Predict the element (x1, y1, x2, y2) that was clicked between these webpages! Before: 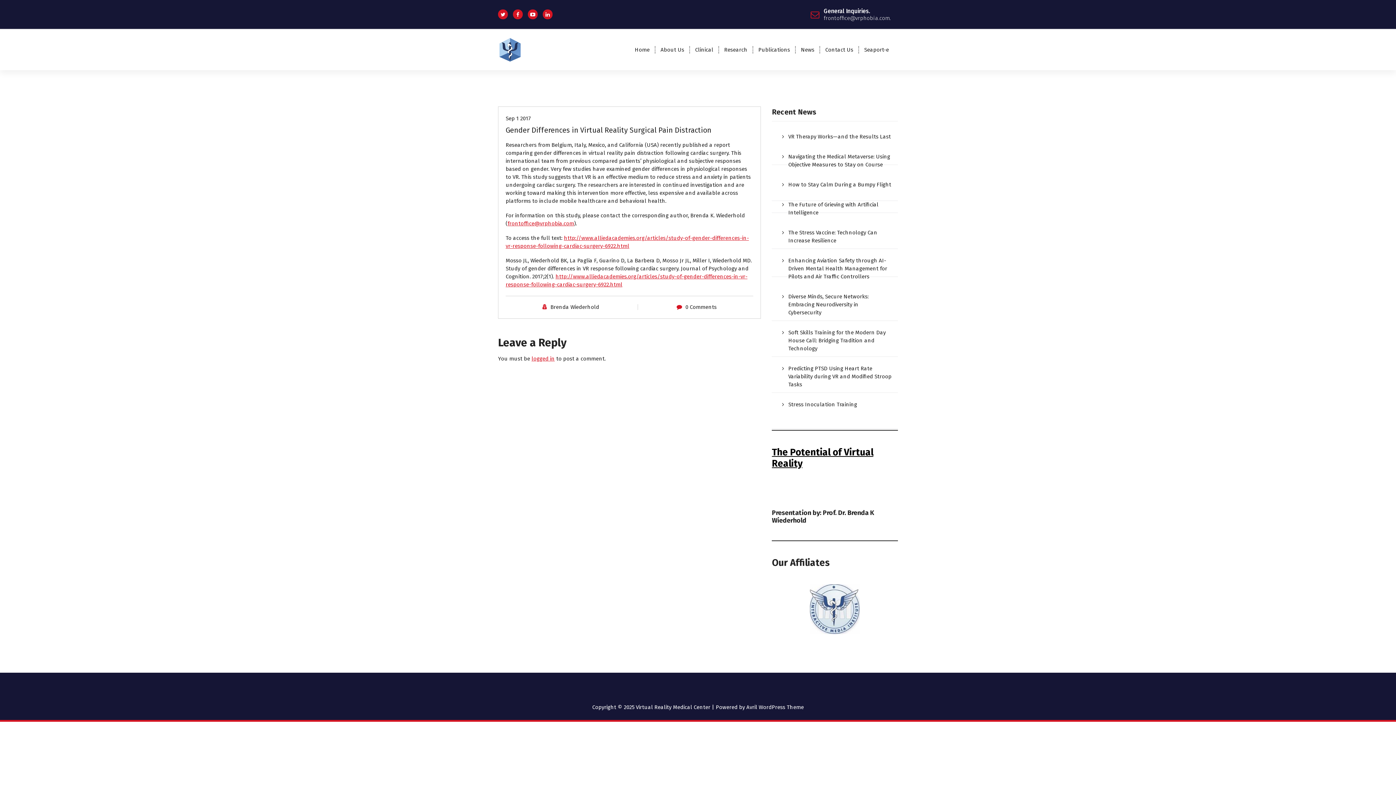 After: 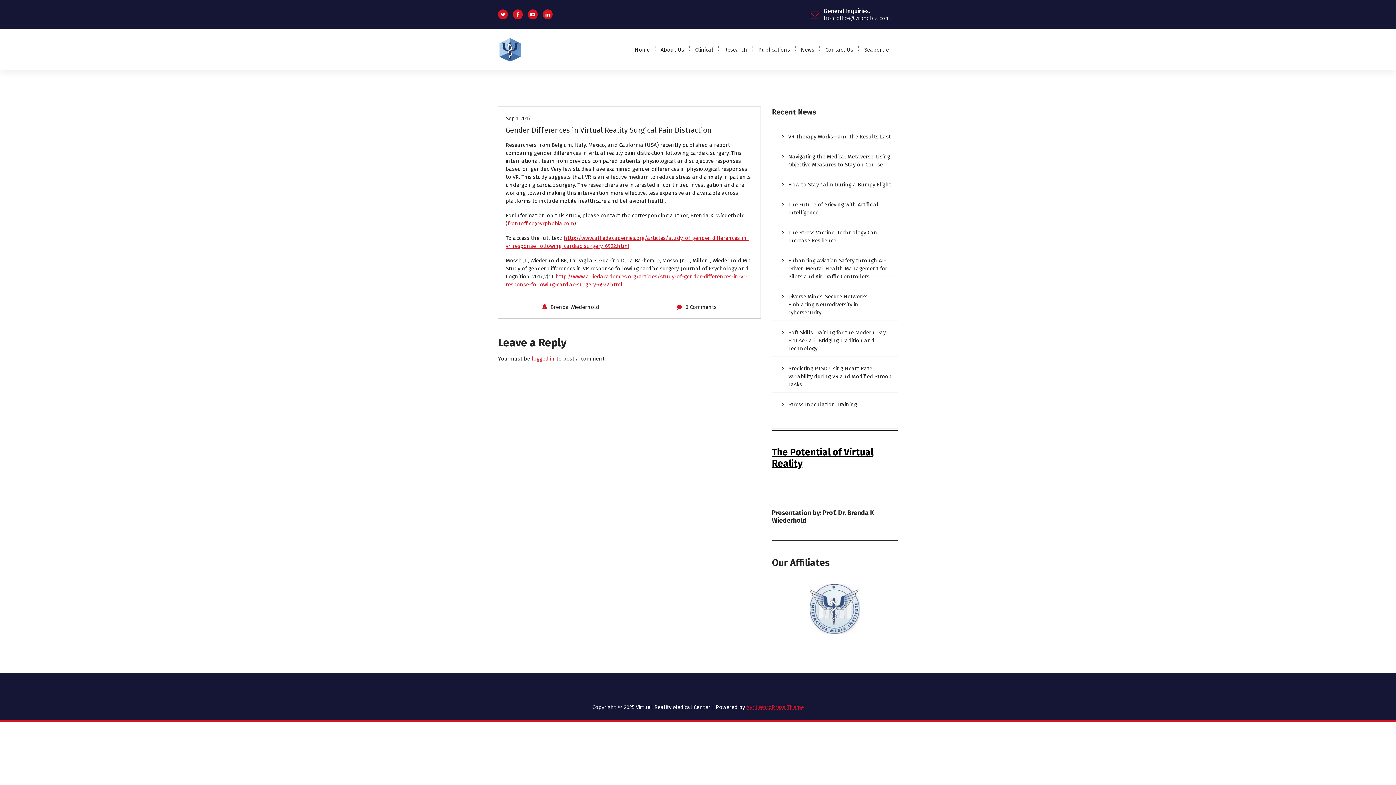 Action: bbox: (746, 704, 804, 710) label: Avril WordPress Theme